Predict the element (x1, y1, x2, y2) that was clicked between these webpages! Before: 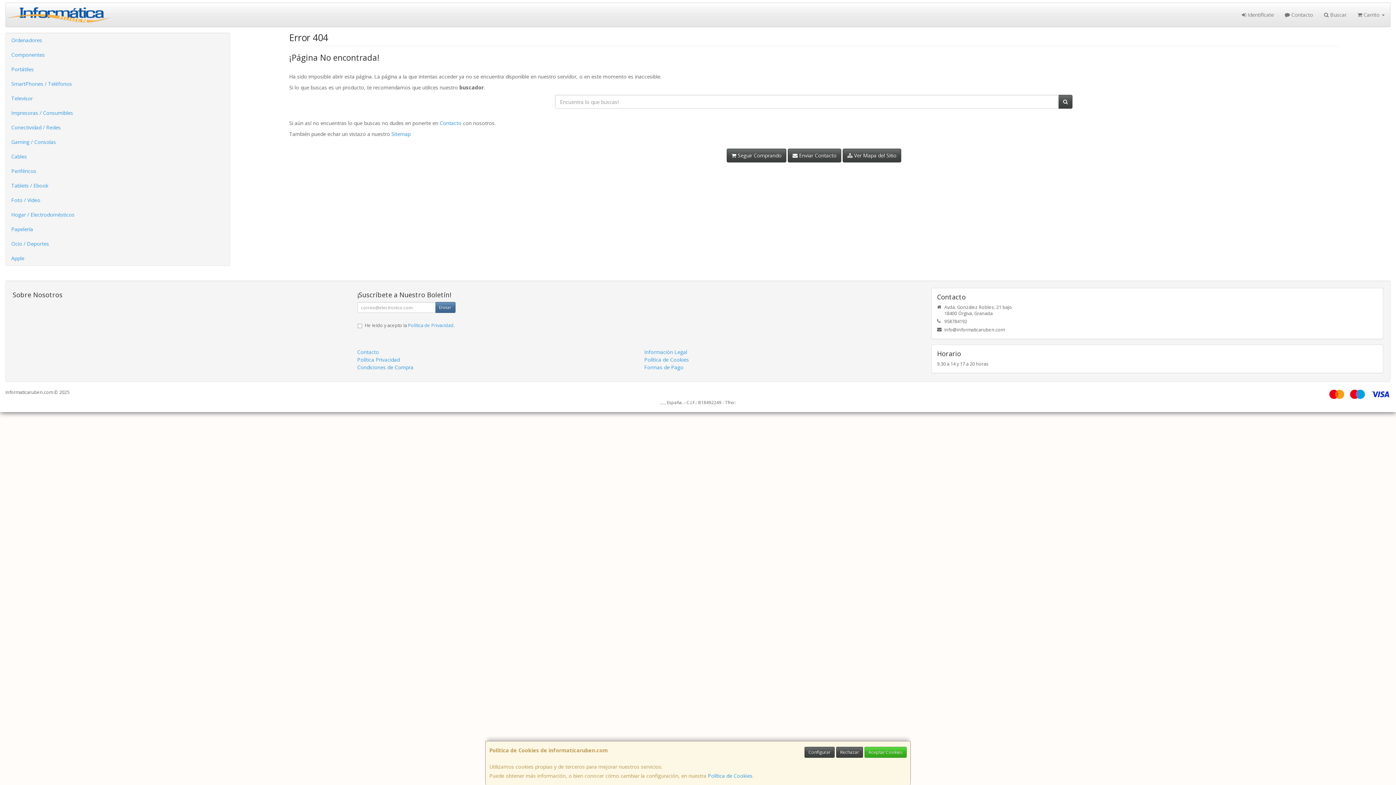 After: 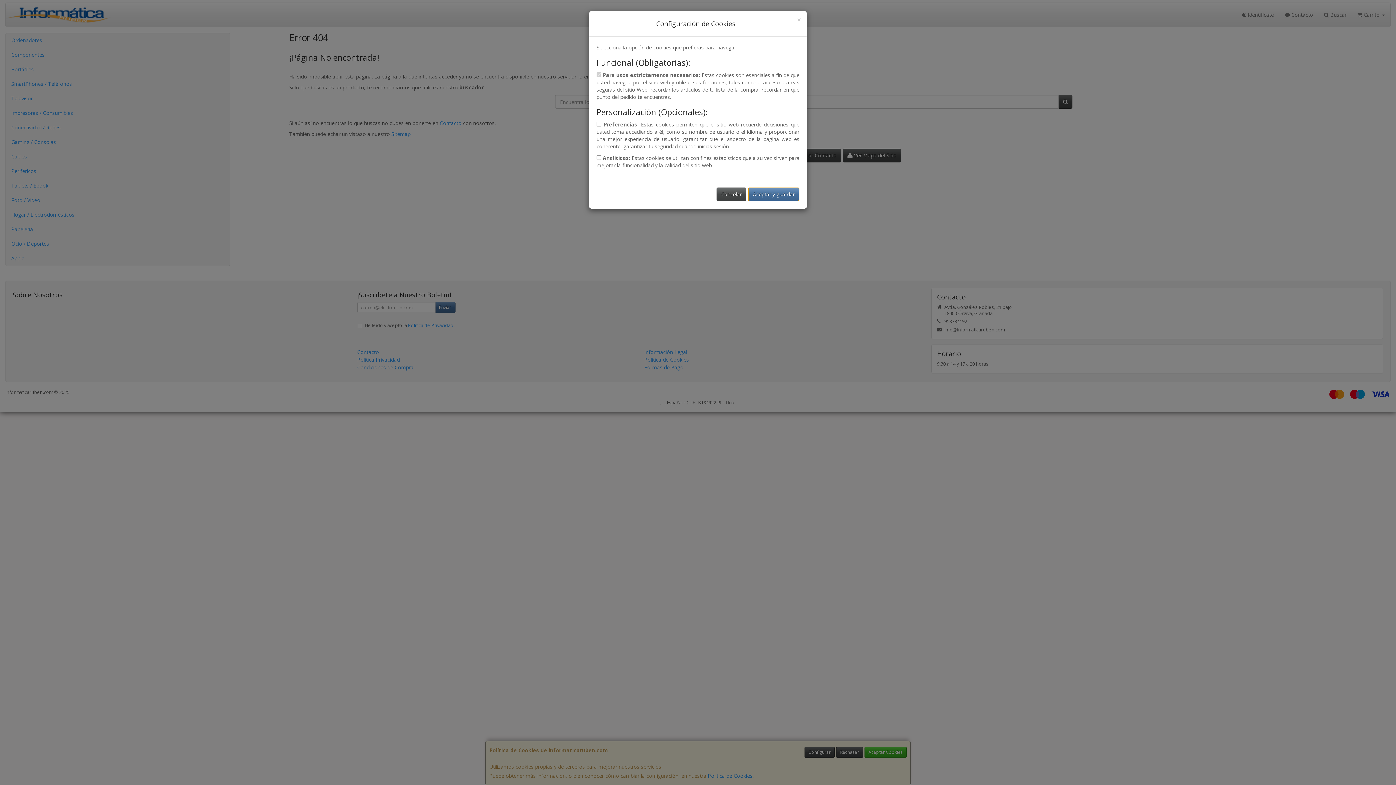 Action: label: Configurar bbox: (804, 747, 834, 758)